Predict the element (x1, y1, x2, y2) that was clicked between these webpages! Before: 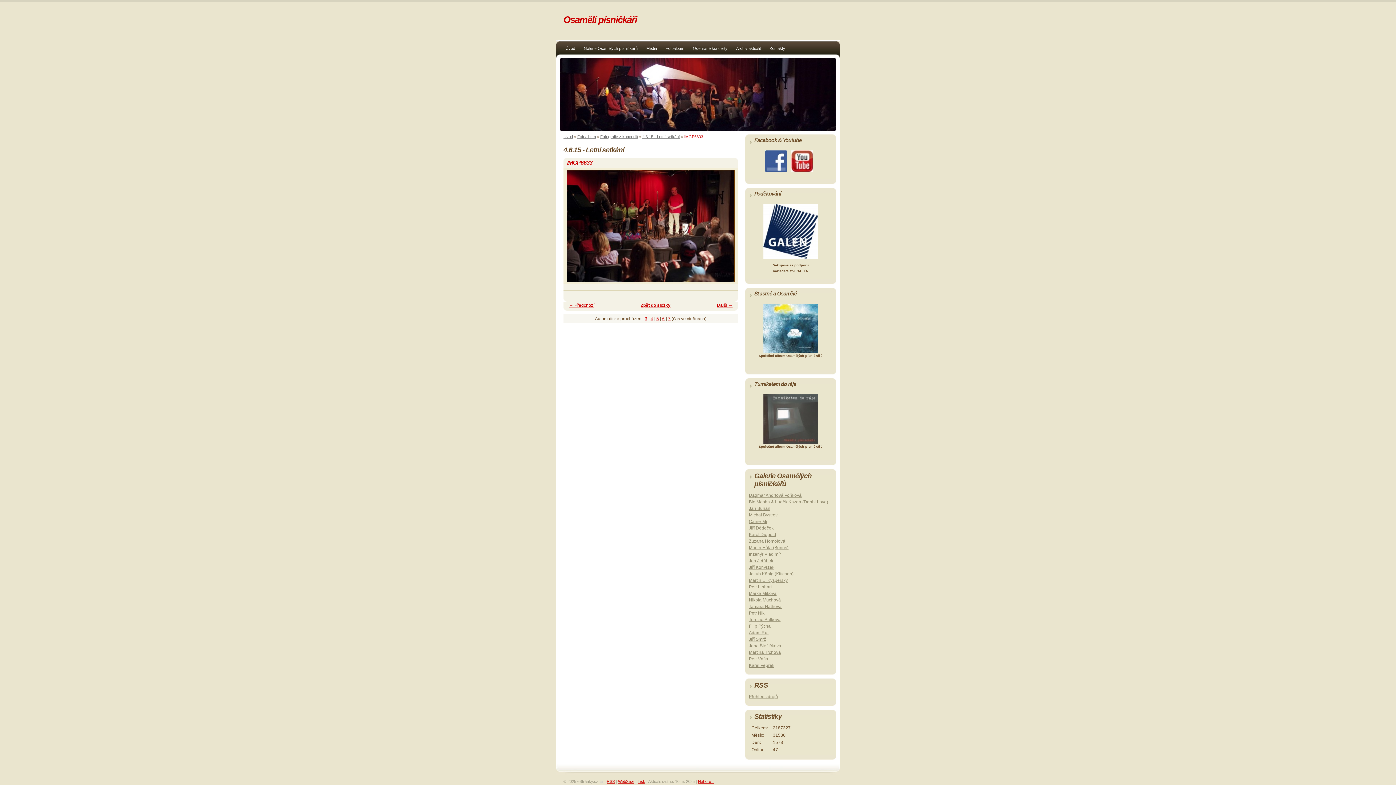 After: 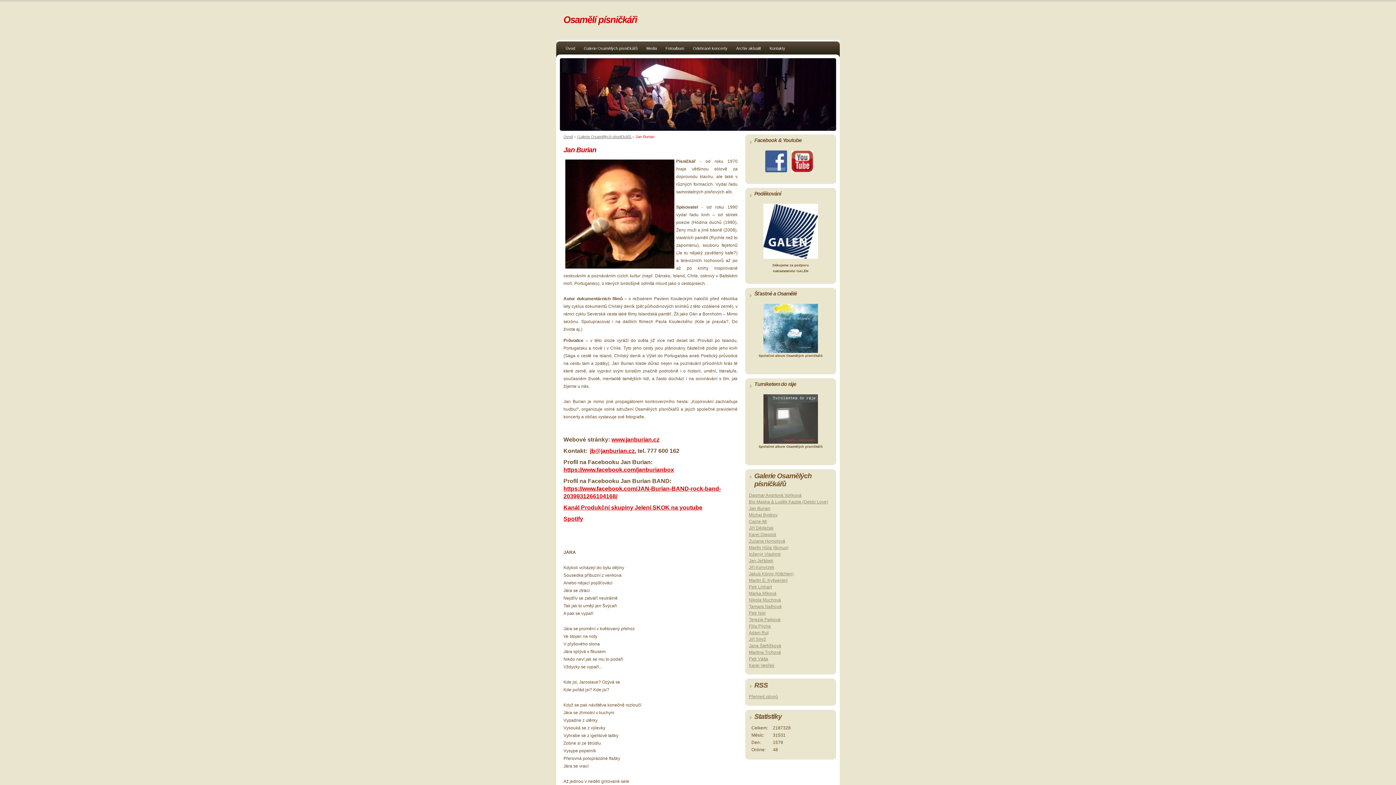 Action: label: Jan Burian bbox: (749, 506, 770, 511)